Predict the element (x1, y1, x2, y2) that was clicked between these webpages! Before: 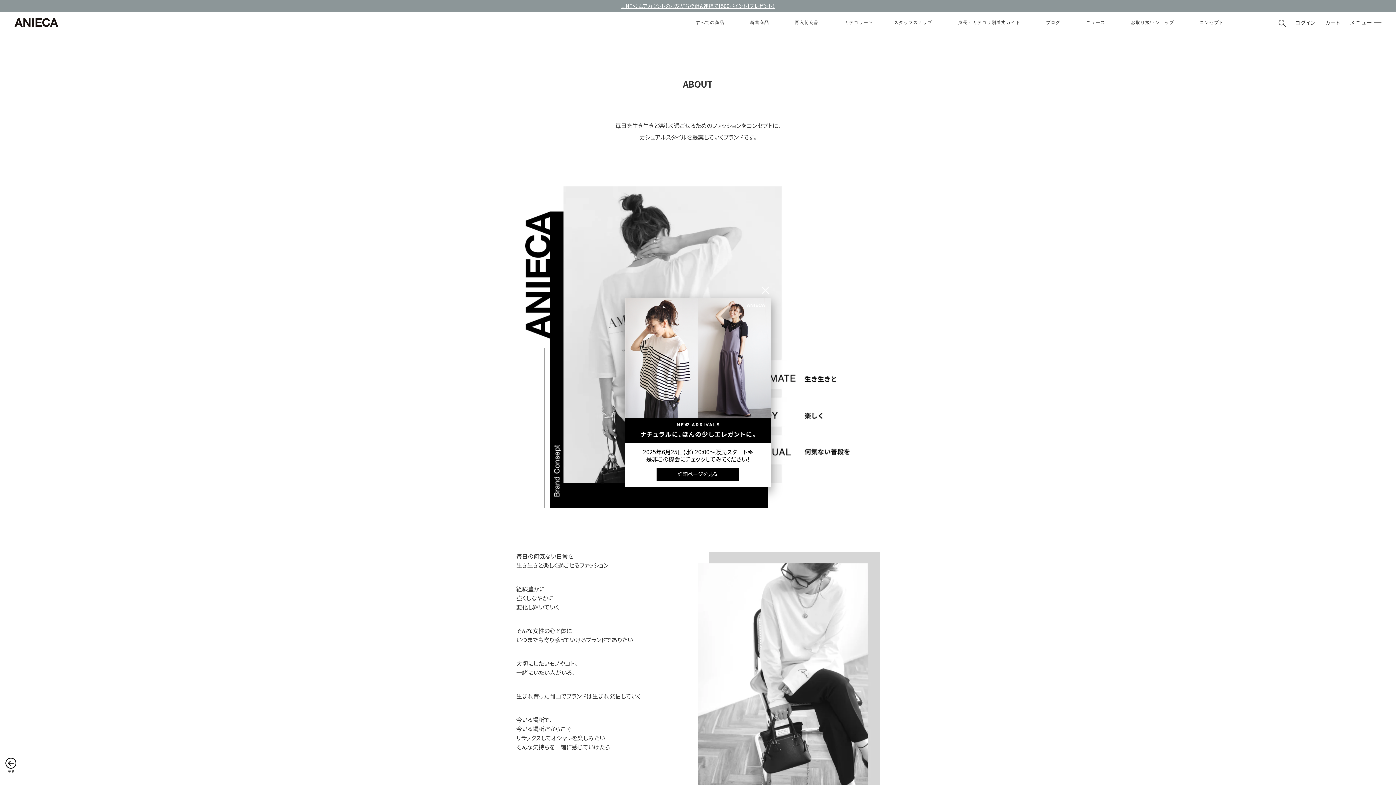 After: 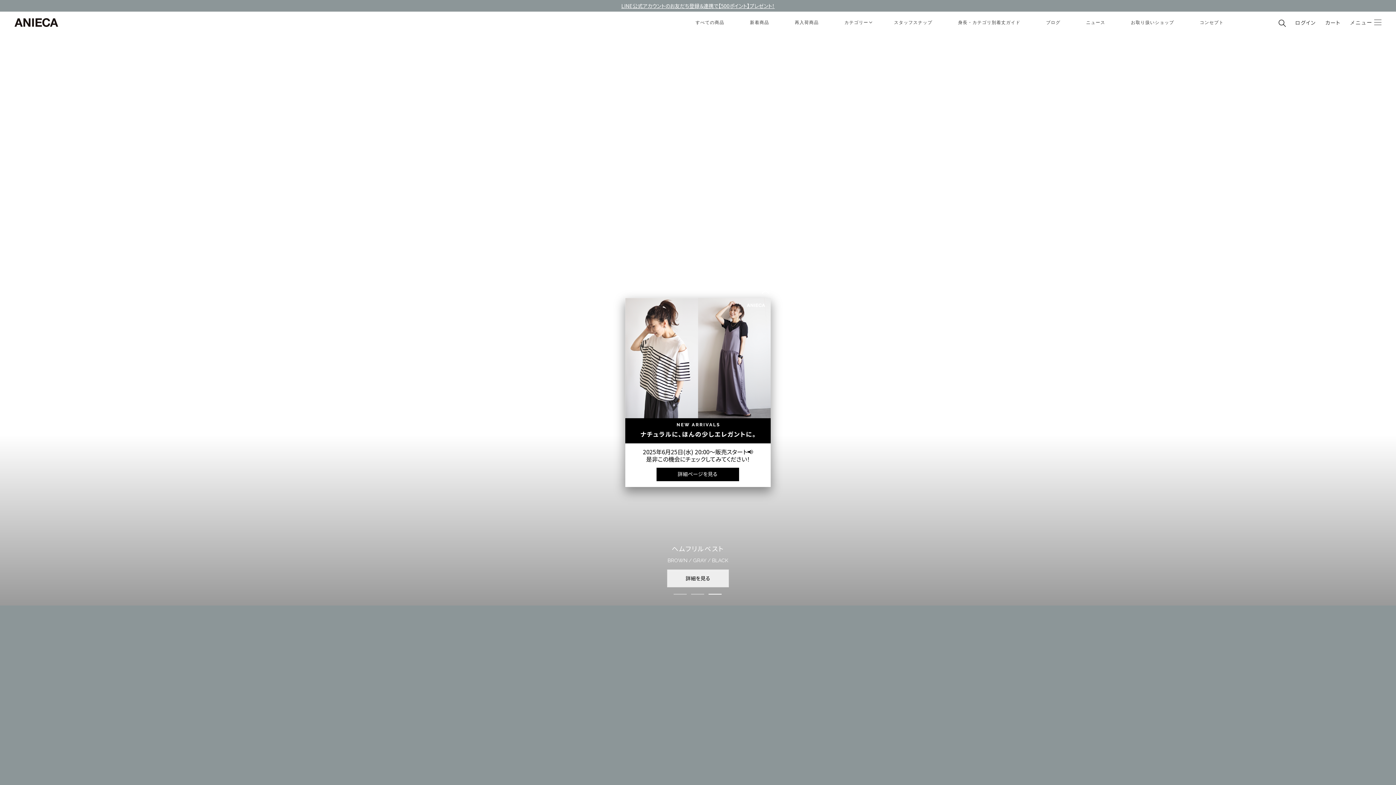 Action: bbox: (844, 11, 868, 33) label: カテゴリー